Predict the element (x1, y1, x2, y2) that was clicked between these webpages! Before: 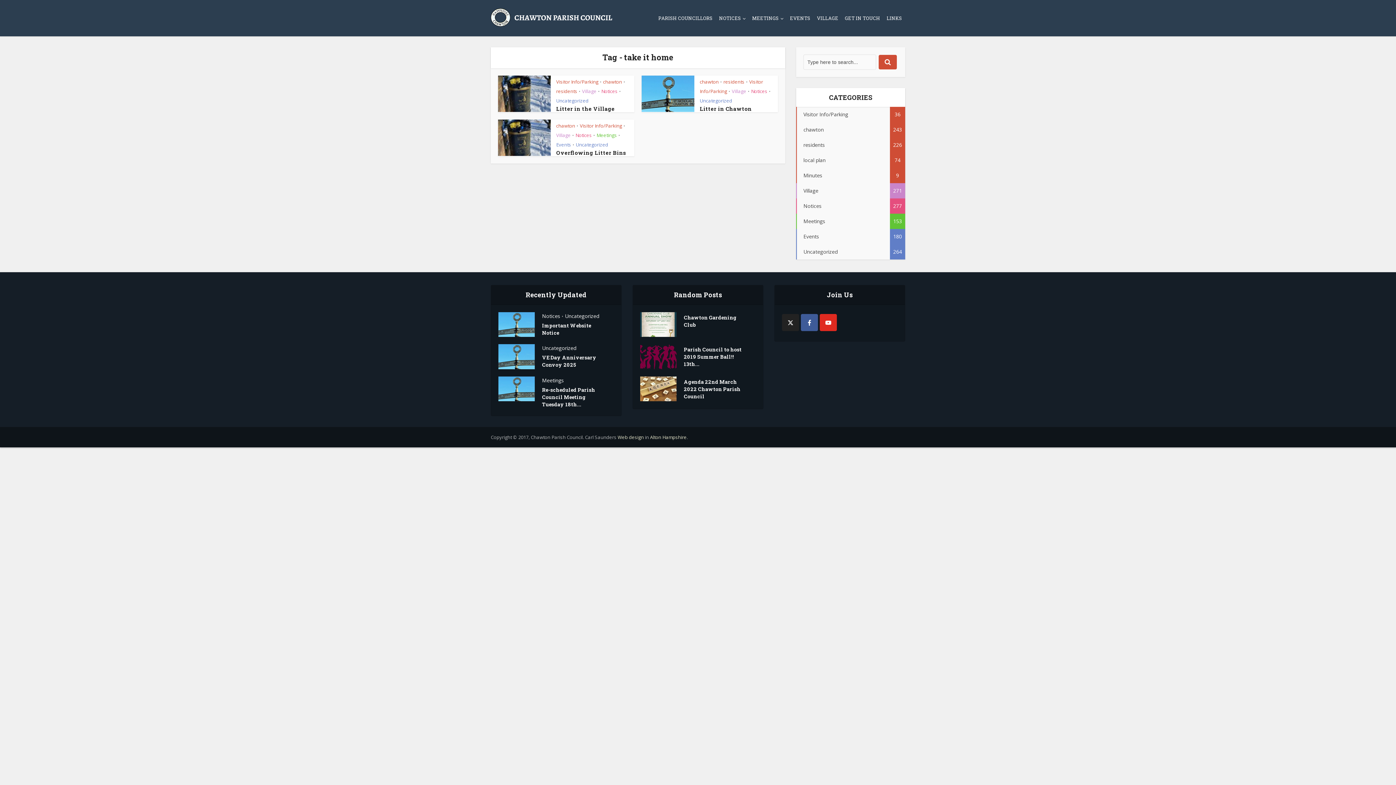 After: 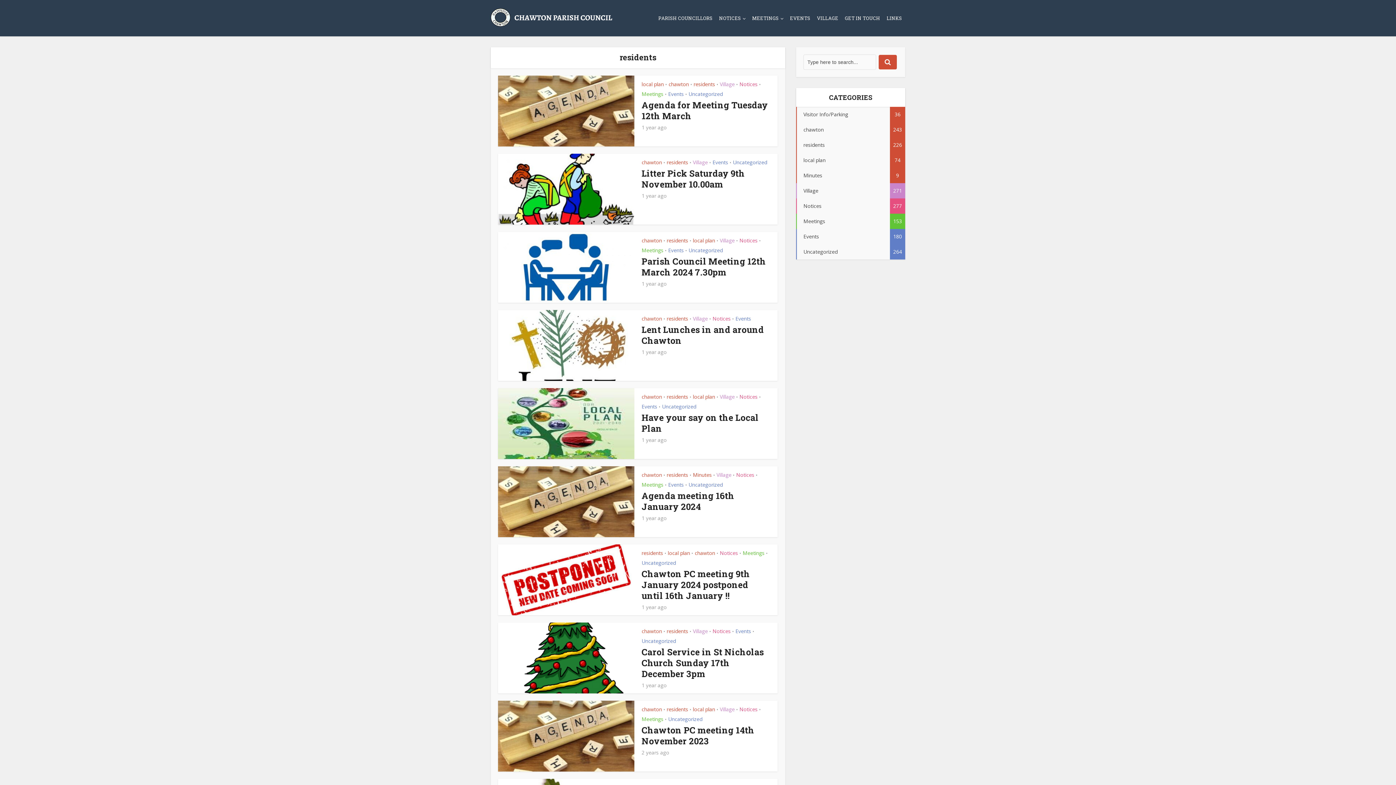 Action: bbox: (723, 78, 744, 85) label: residents